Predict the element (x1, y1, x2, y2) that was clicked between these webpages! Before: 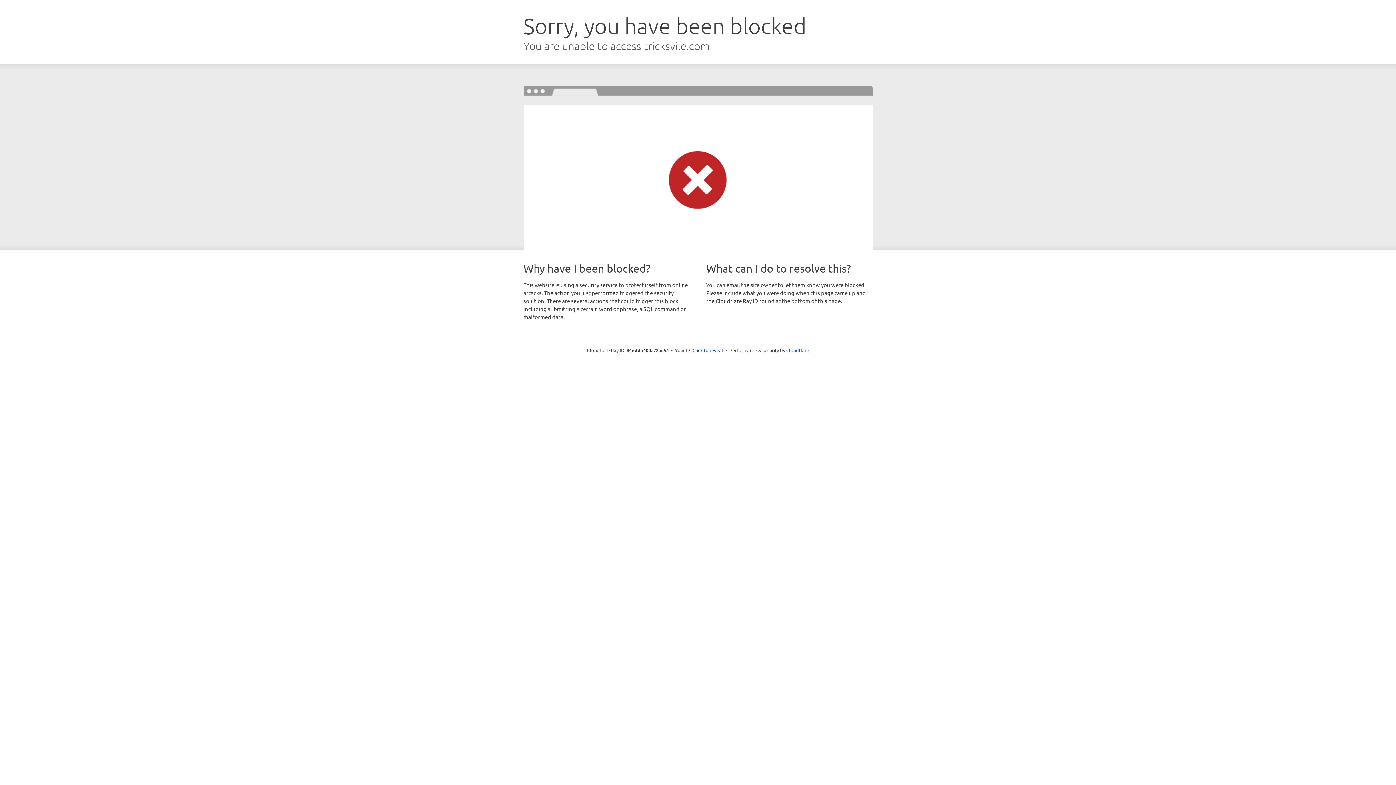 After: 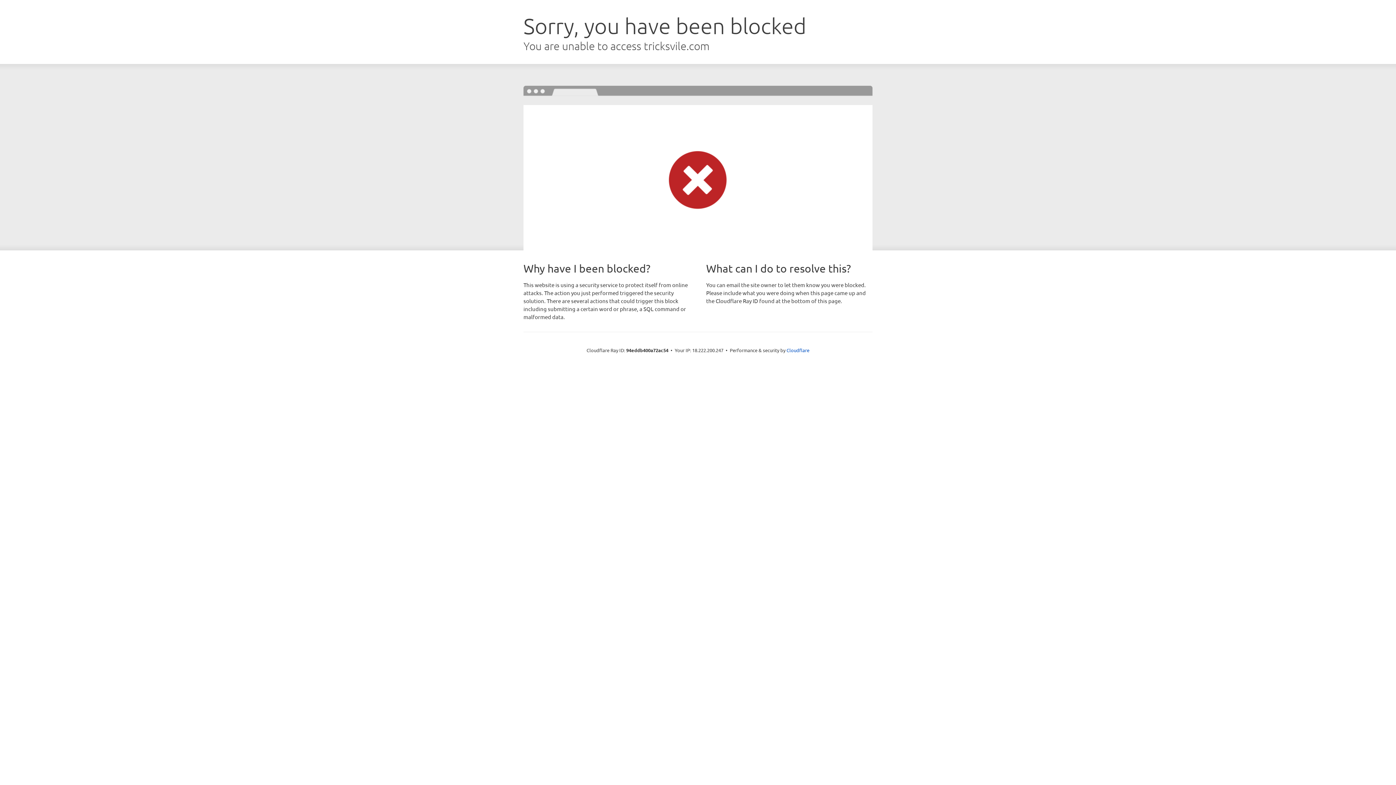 Action: bbox: (692, 346, 723, 353) label: Click to reveal